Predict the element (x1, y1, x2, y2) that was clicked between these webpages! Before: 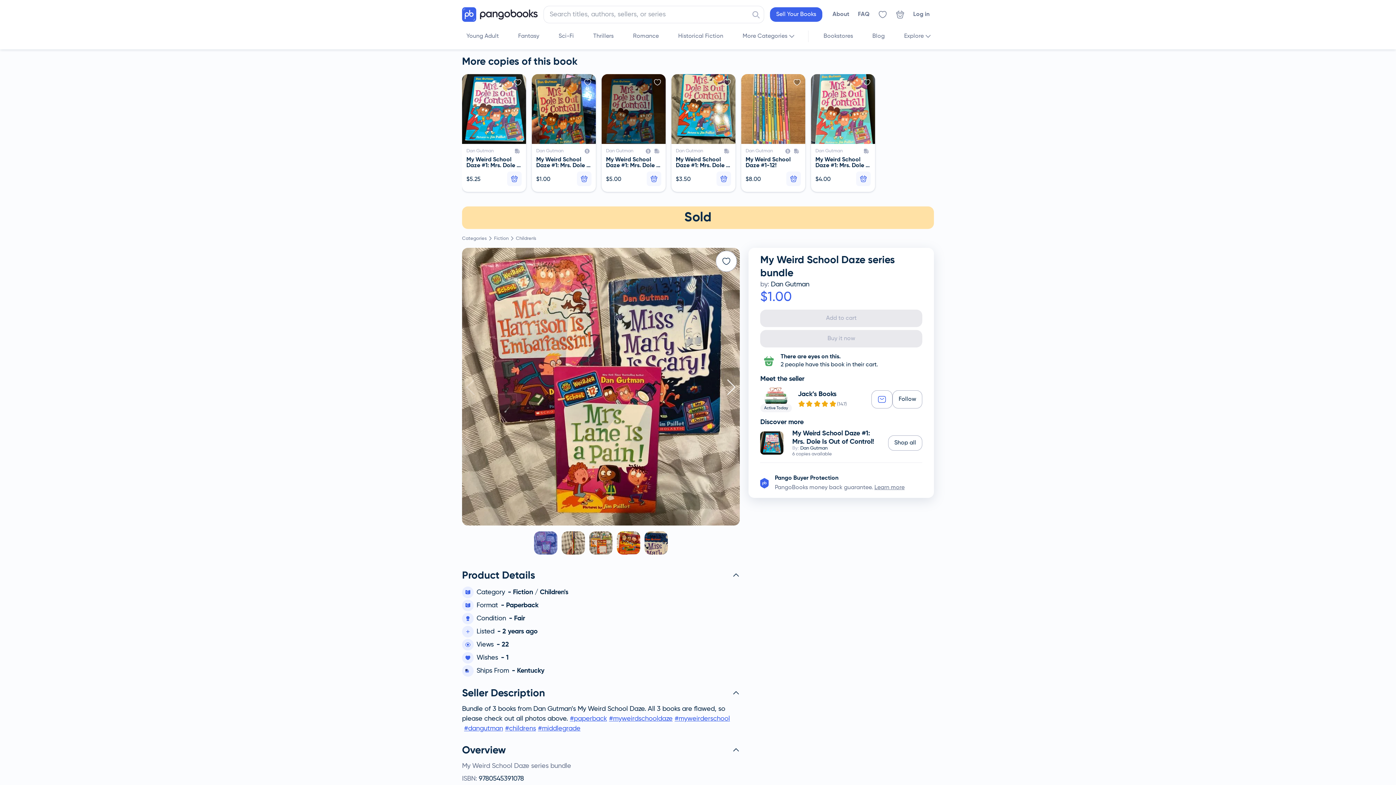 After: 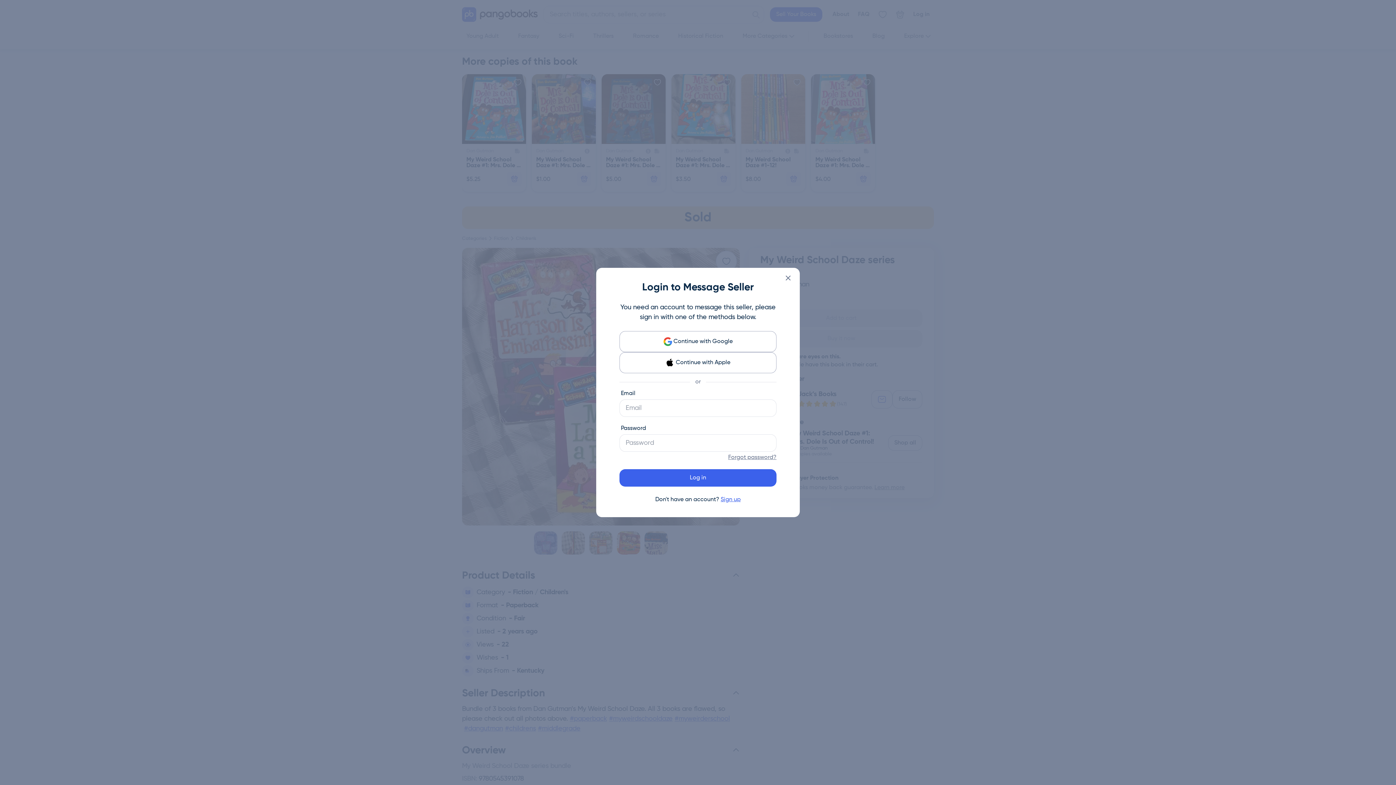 Action: bbox: (871, 387, 892, 405) label: false